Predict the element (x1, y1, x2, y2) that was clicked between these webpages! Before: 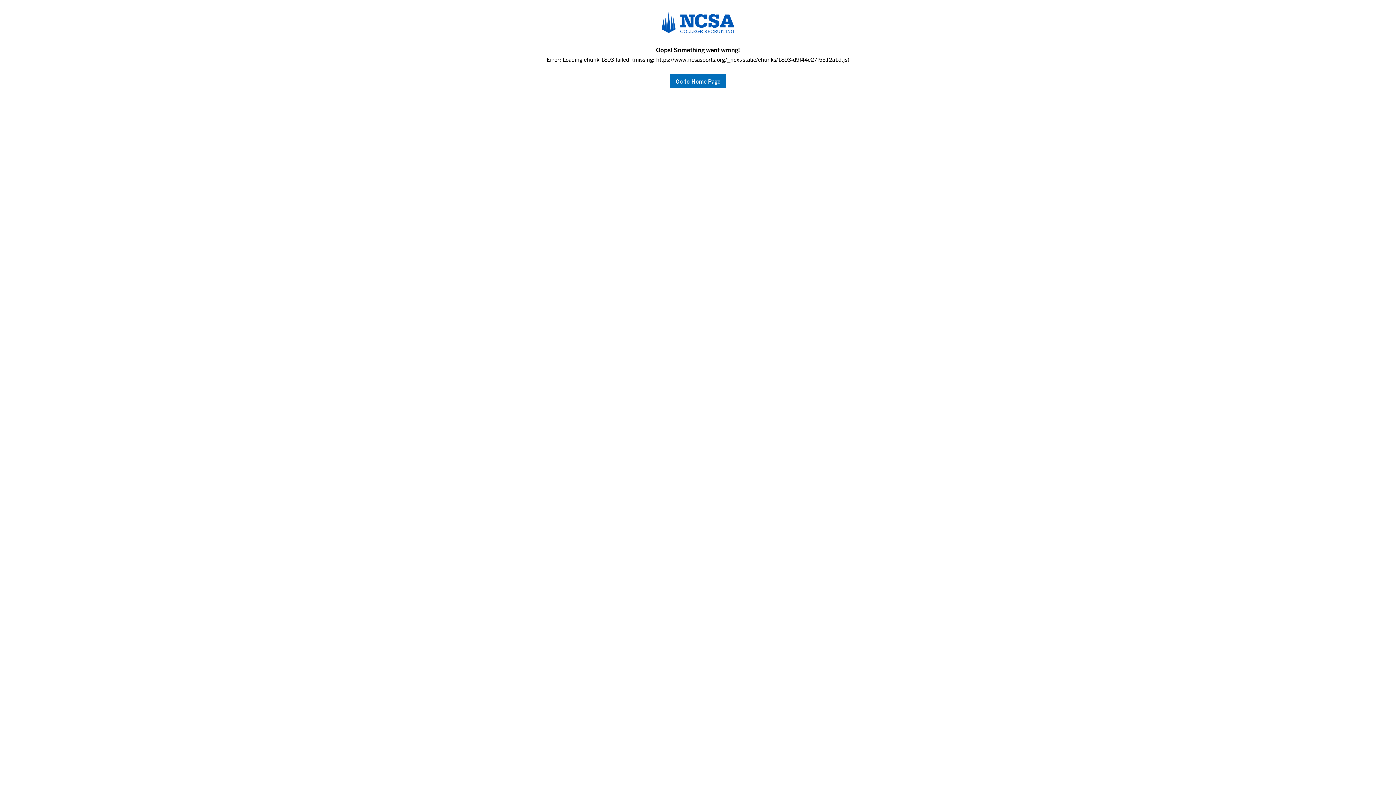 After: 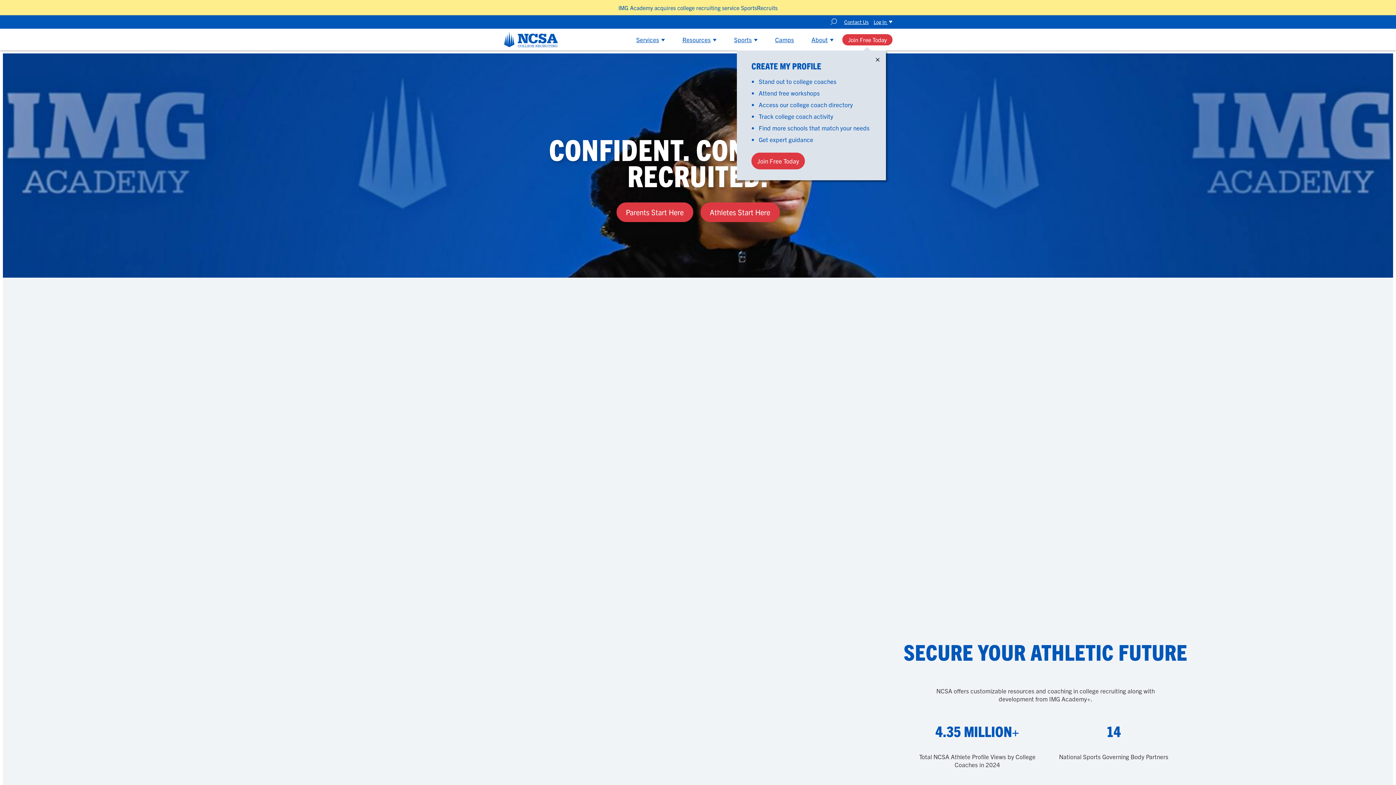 Action: bbox: (670, 77, 726, 84) label: return to home page